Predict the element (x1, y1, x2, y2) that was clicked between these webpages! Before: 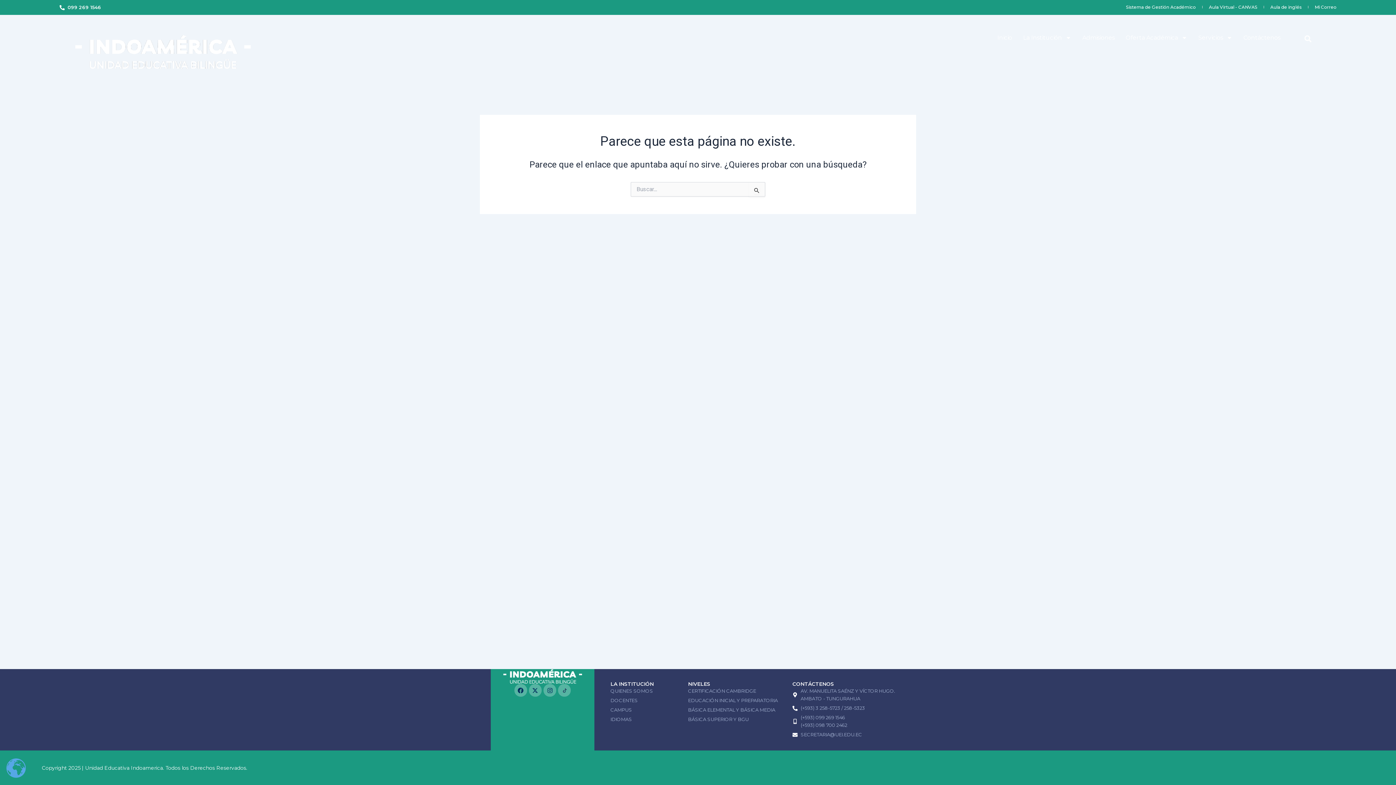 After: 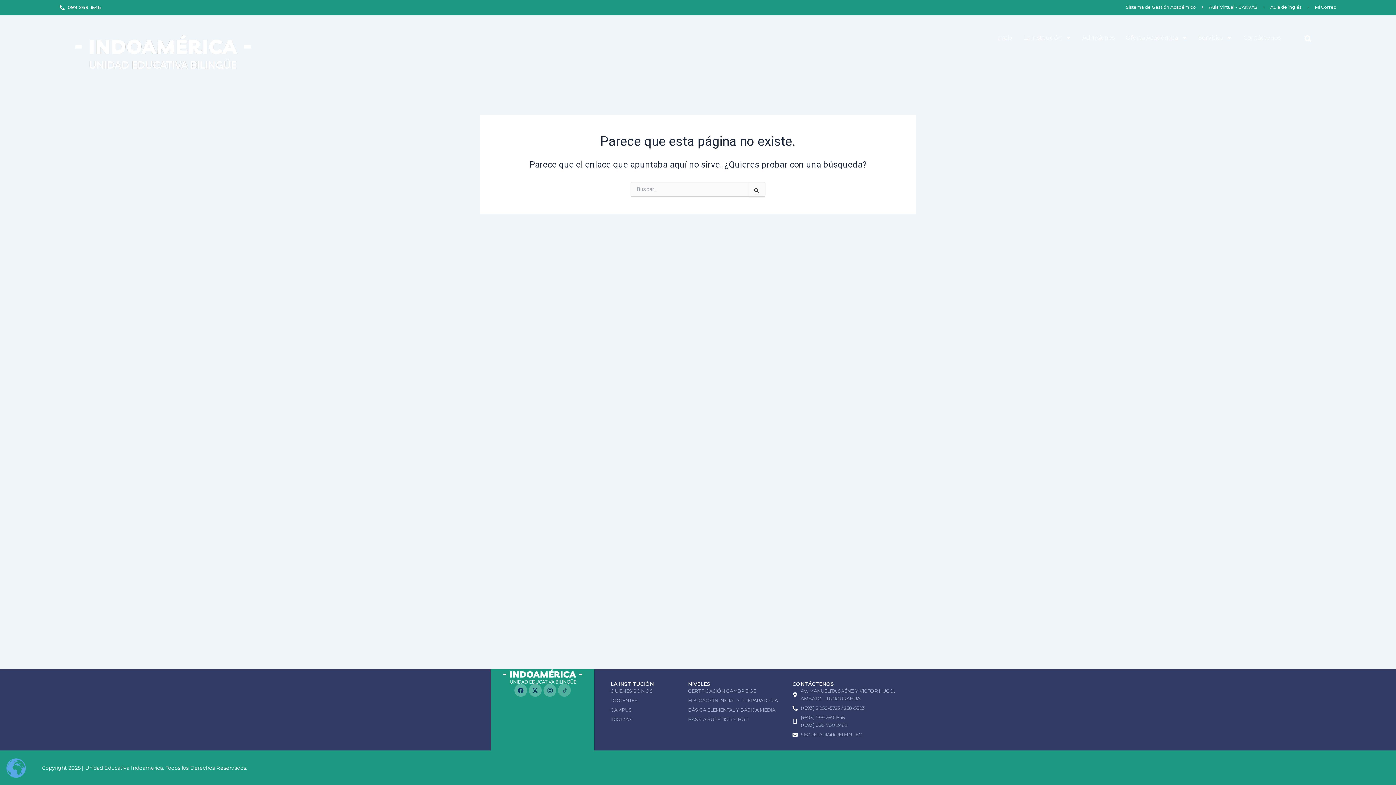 Action: bbox: (558, 684, 571, 697)